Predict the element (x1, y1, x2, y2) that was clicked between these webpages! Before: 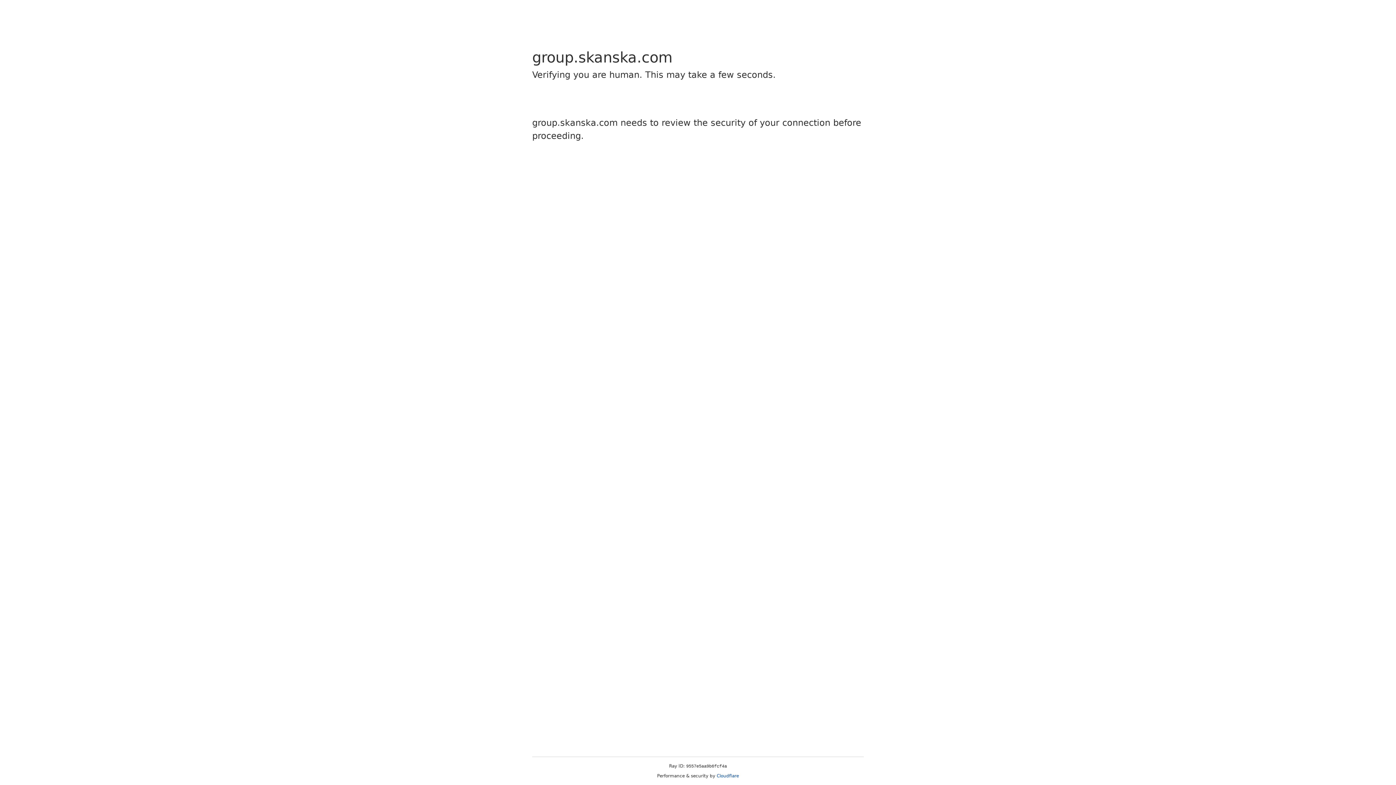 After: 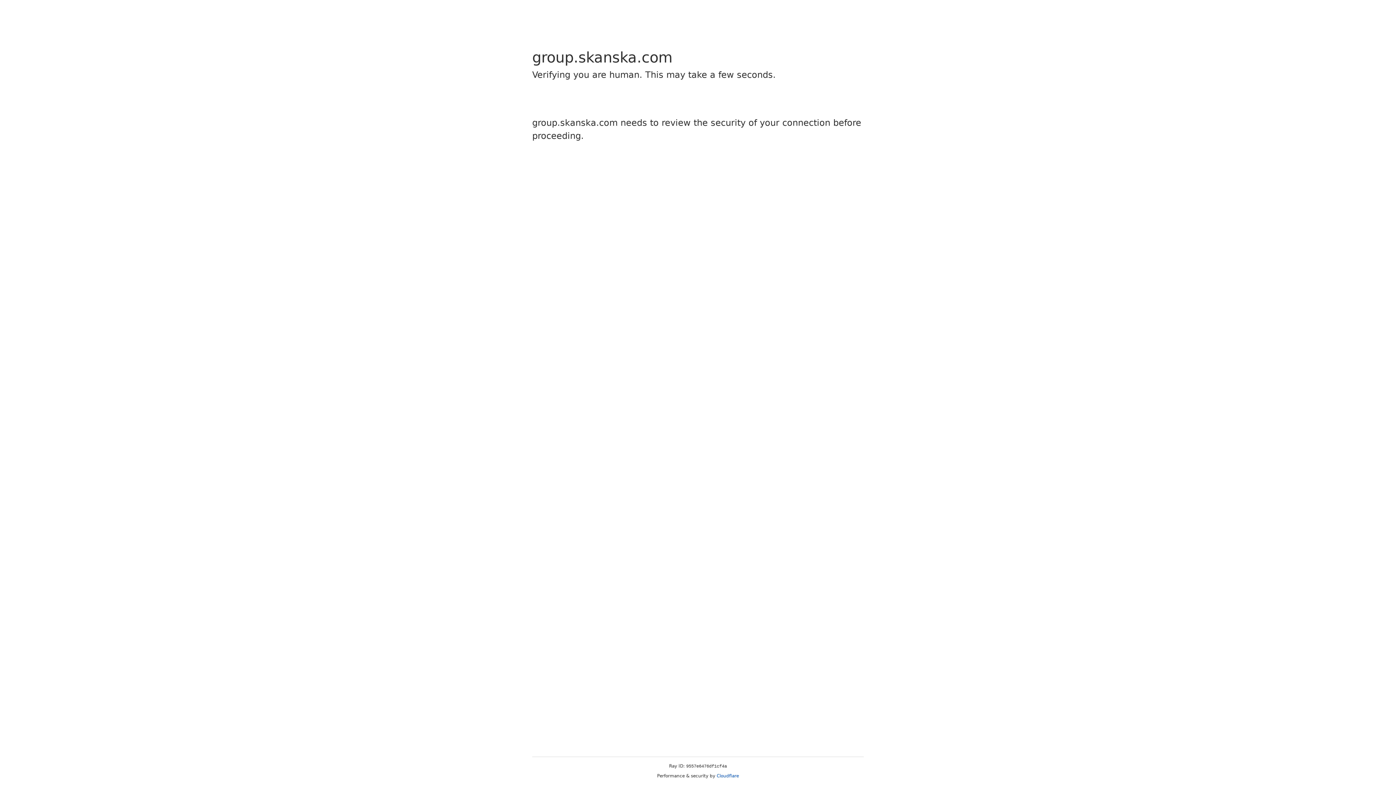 Action: label: Cloudflare bbox: (716, 773, 739, 778)